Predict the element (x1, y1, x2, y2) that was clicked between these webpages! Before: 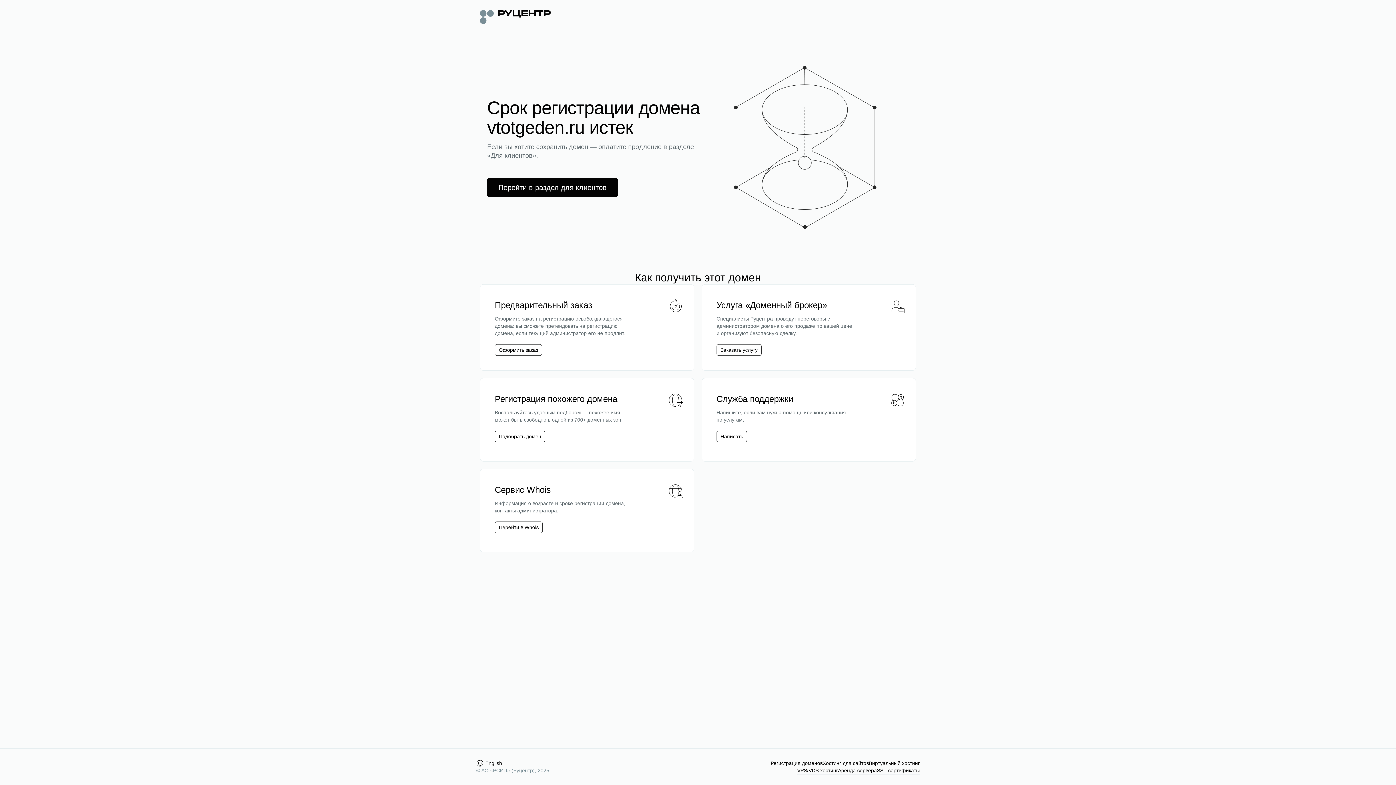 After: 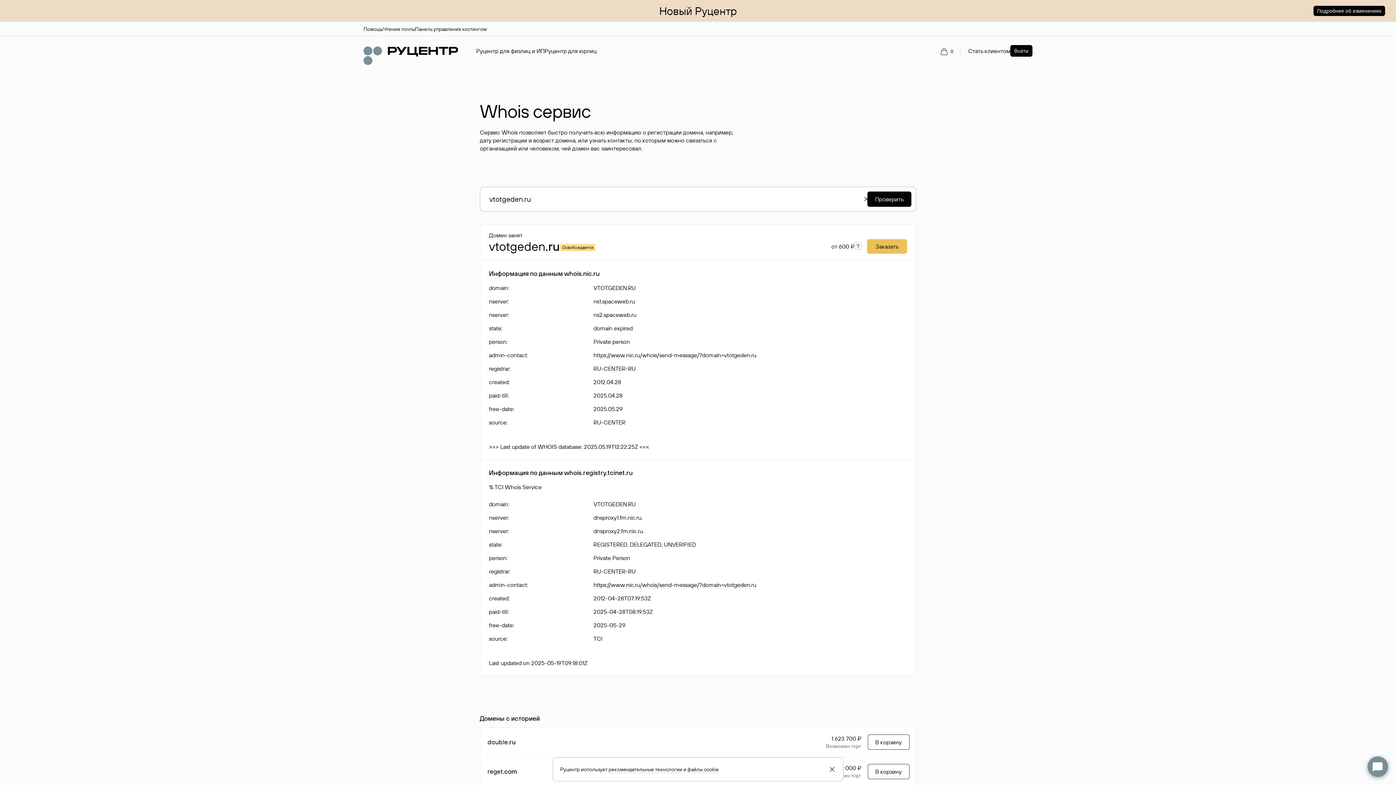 Action: label: Перейти в Whois bbox: (494, 521, 542, 533)